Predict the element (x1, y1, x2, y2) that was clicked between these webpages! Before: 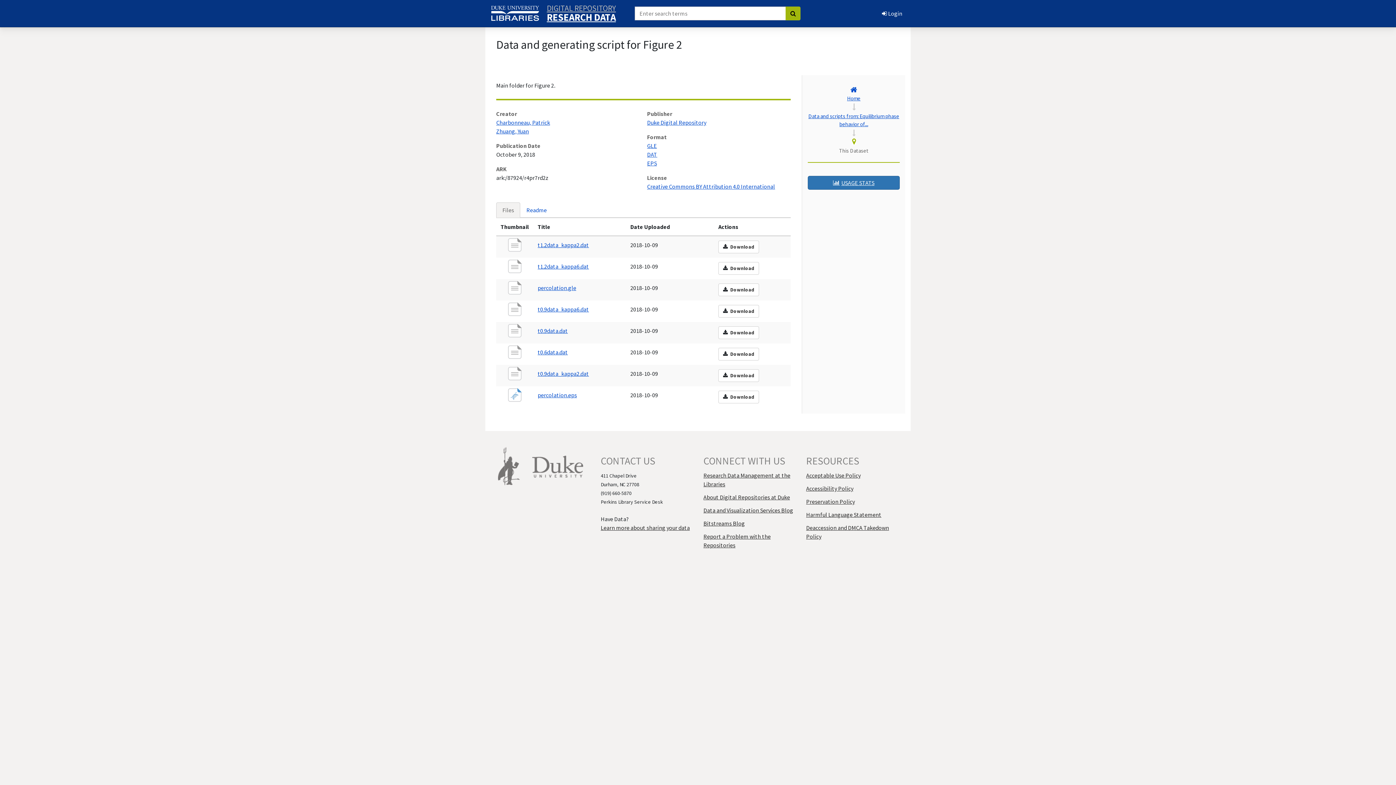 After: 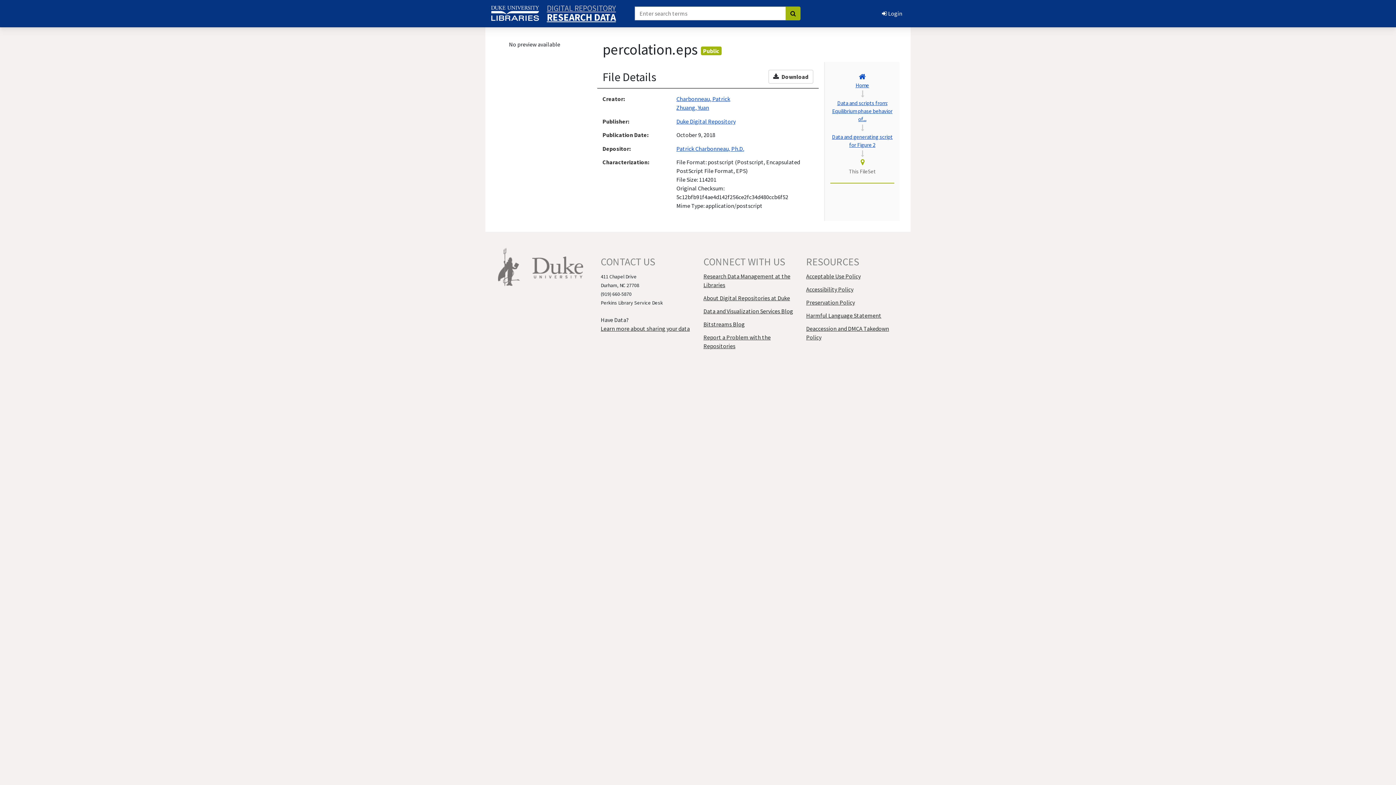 Action: label: percolation.eps bbox: (537, 391, 577, 398)